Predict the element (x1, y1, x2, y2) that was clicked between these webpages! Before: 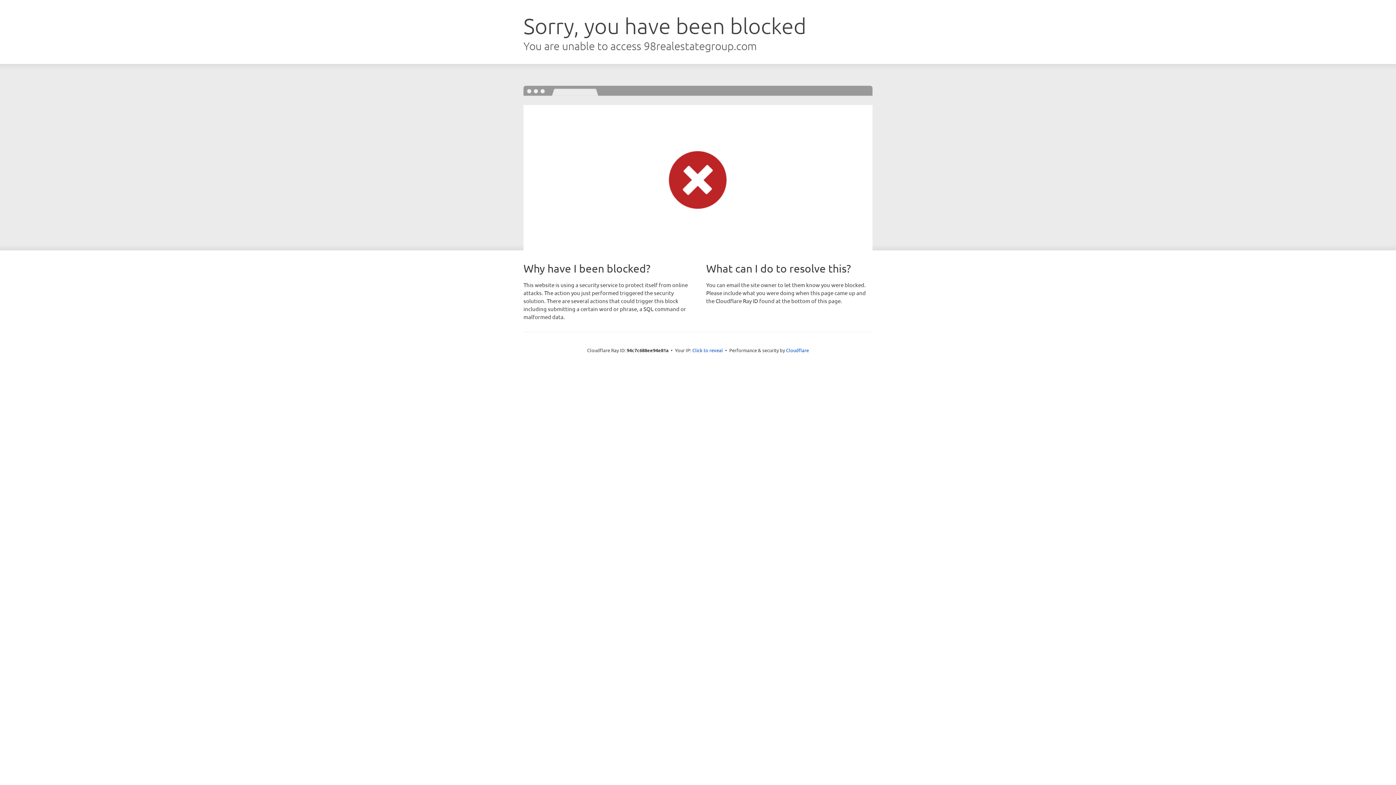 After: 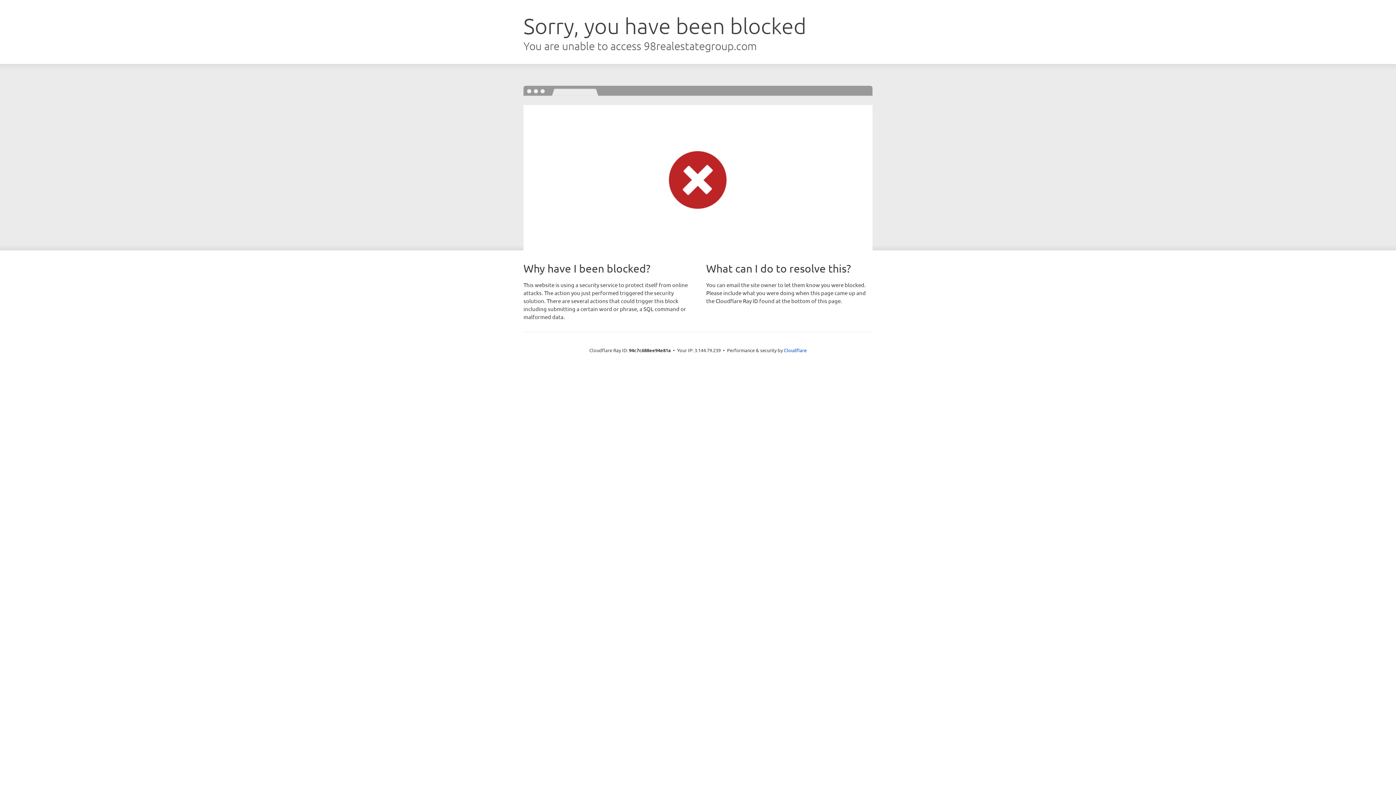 Action: bbox: (692, 346, 723, 353) label: Click to reveal